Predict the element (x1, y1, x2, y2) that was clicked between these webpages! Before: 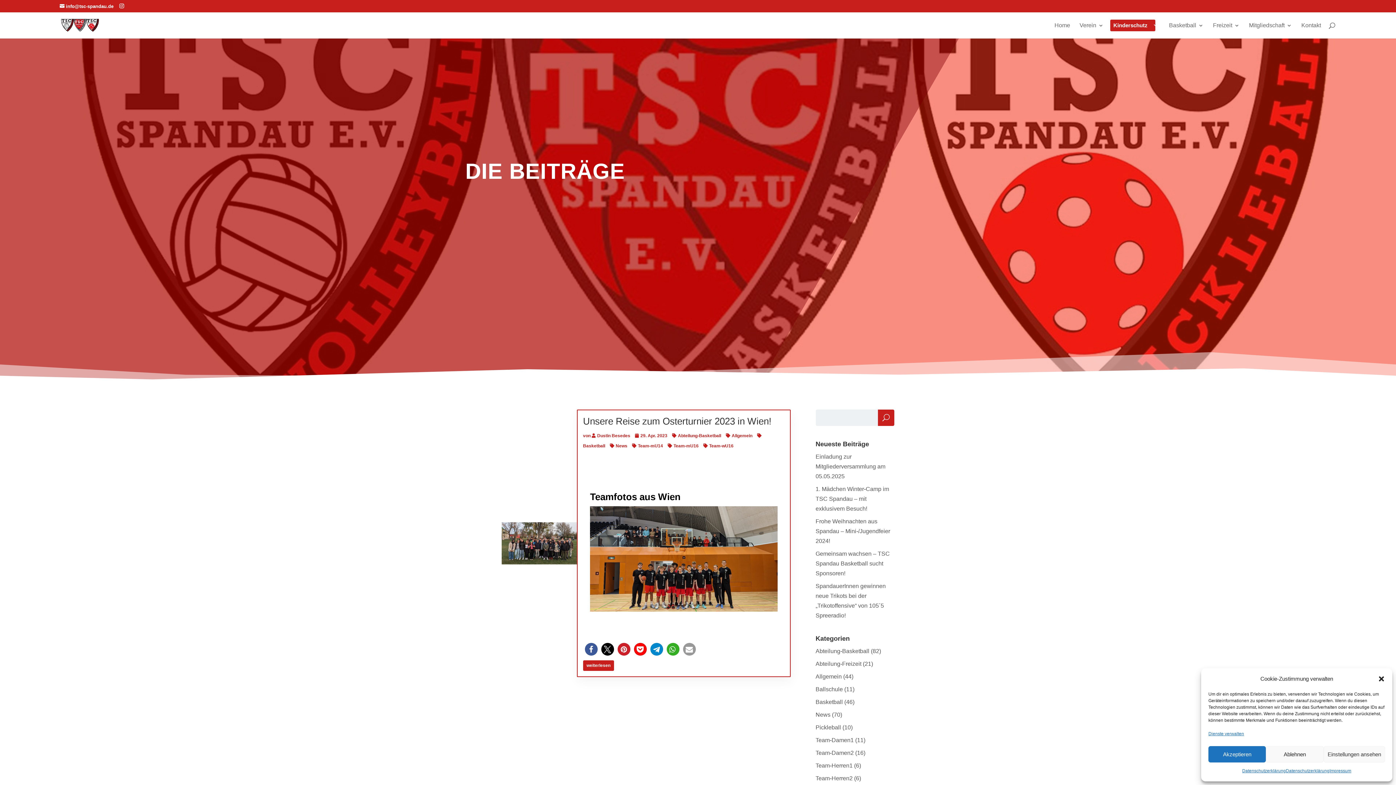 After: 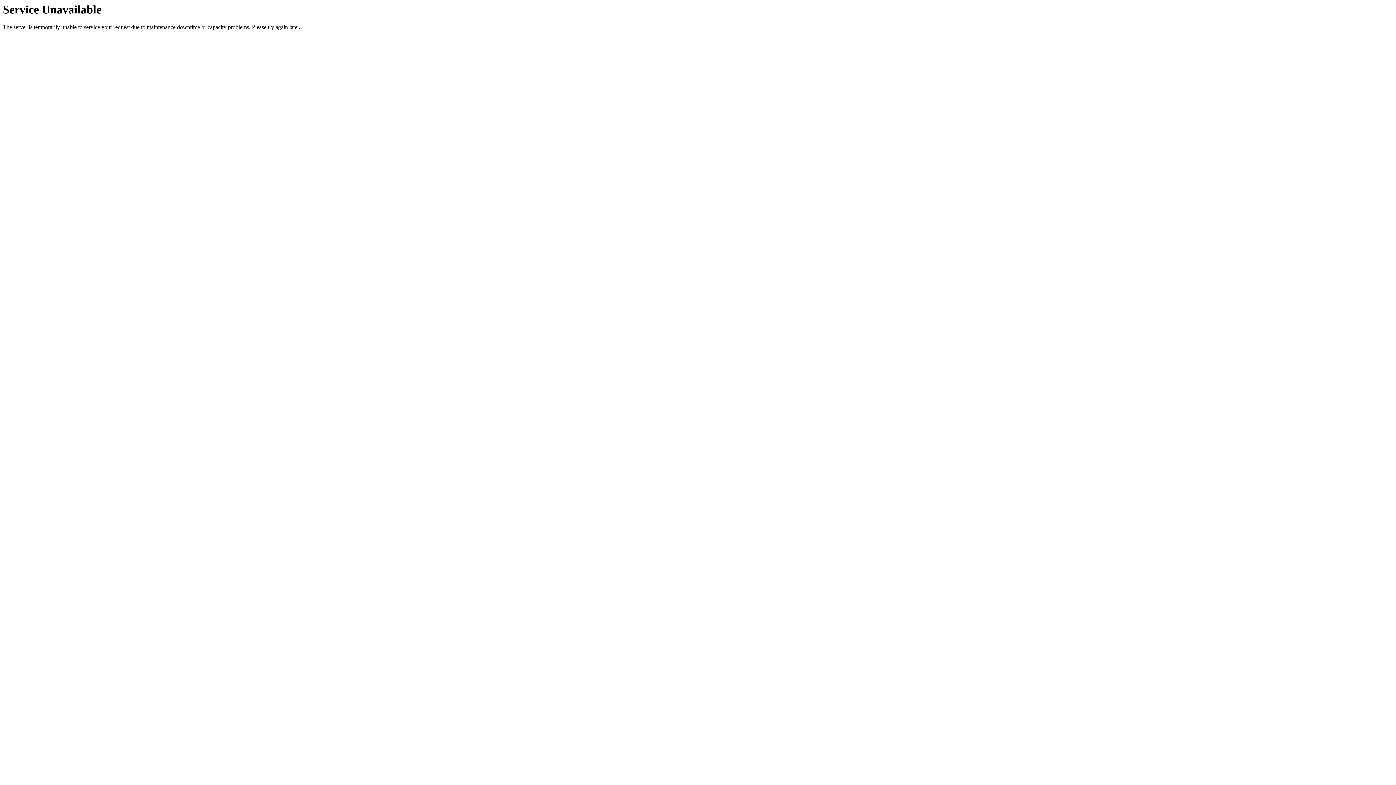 Action: label: Kinderschutz bbox: (1113, 19, 1159, 38)